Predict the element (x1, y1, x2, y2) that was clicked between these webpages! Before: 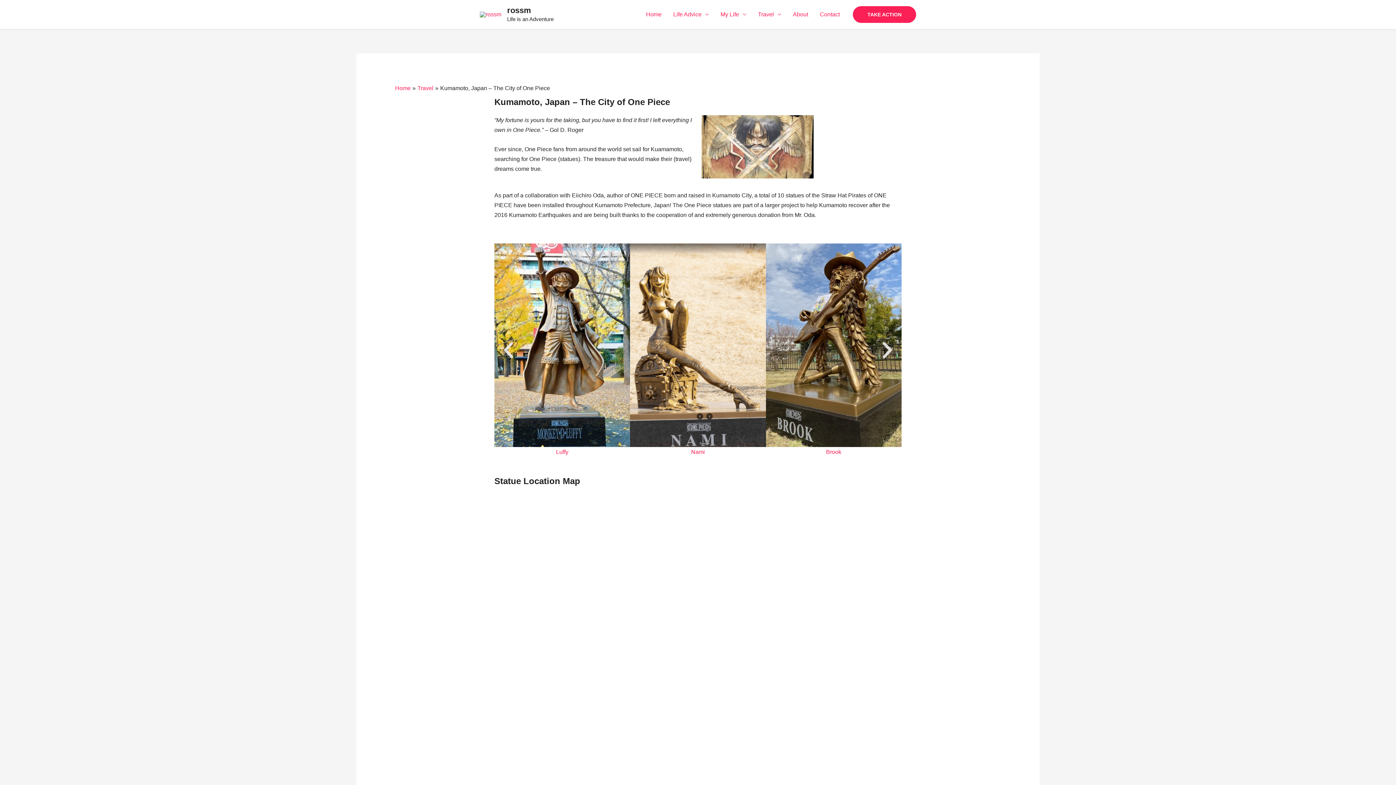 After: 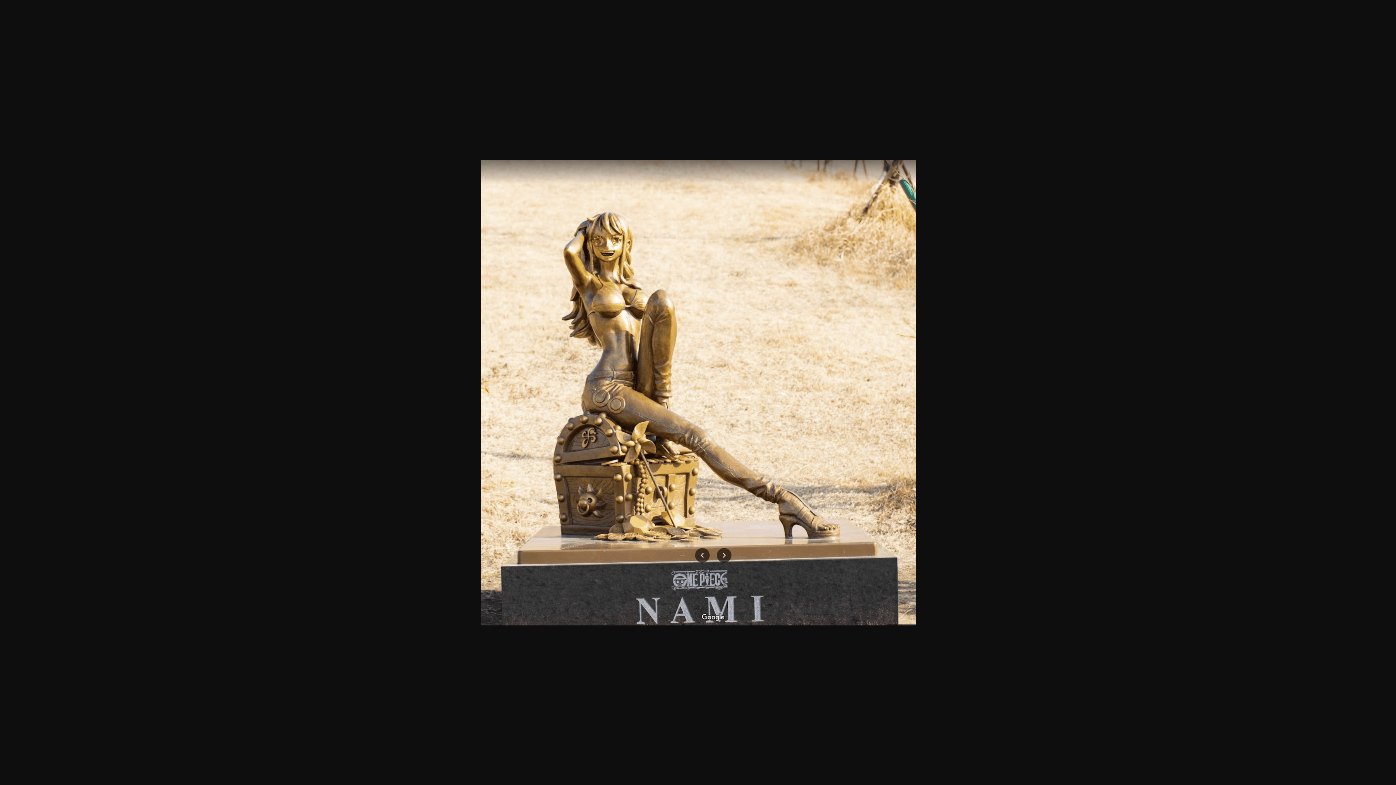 Action: bbox: (630, 243, 766, 457) label: Nami